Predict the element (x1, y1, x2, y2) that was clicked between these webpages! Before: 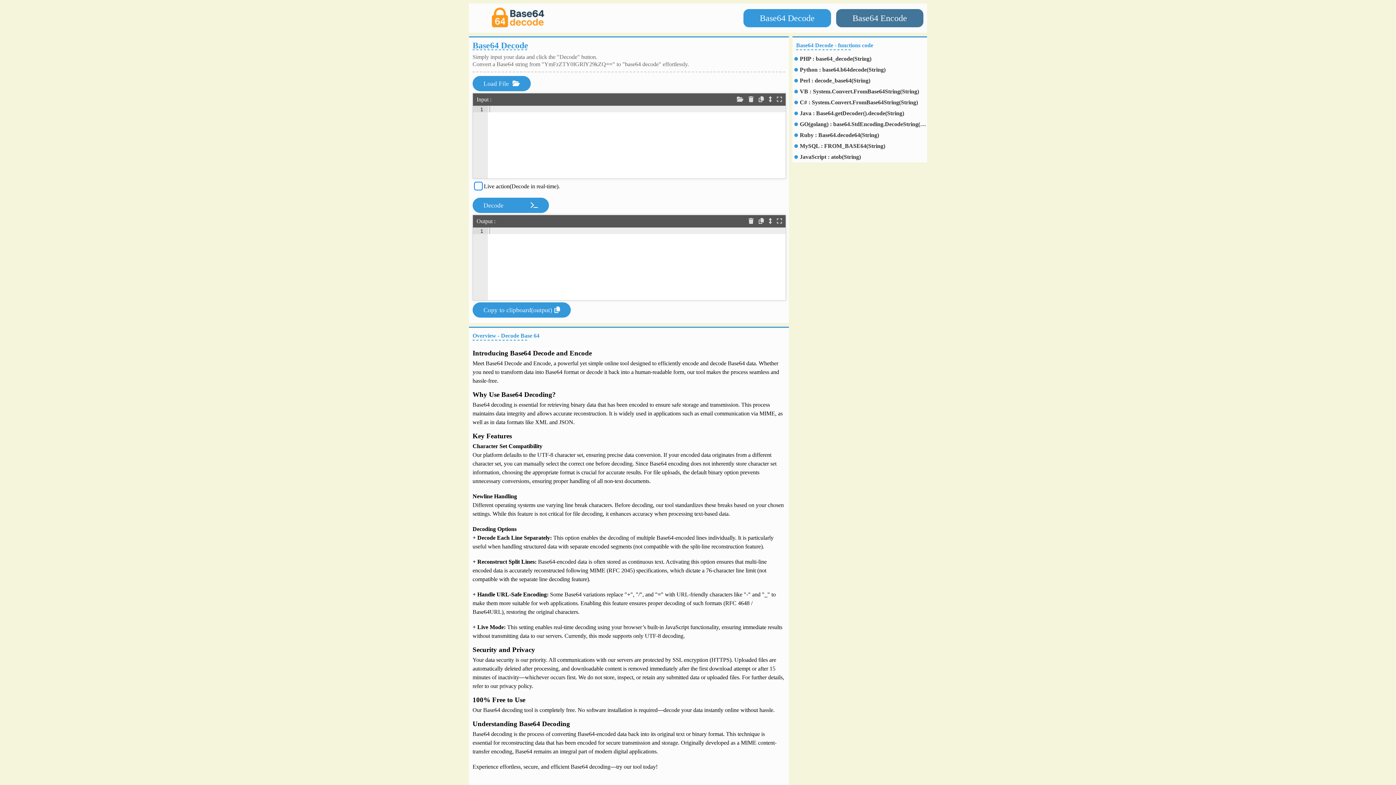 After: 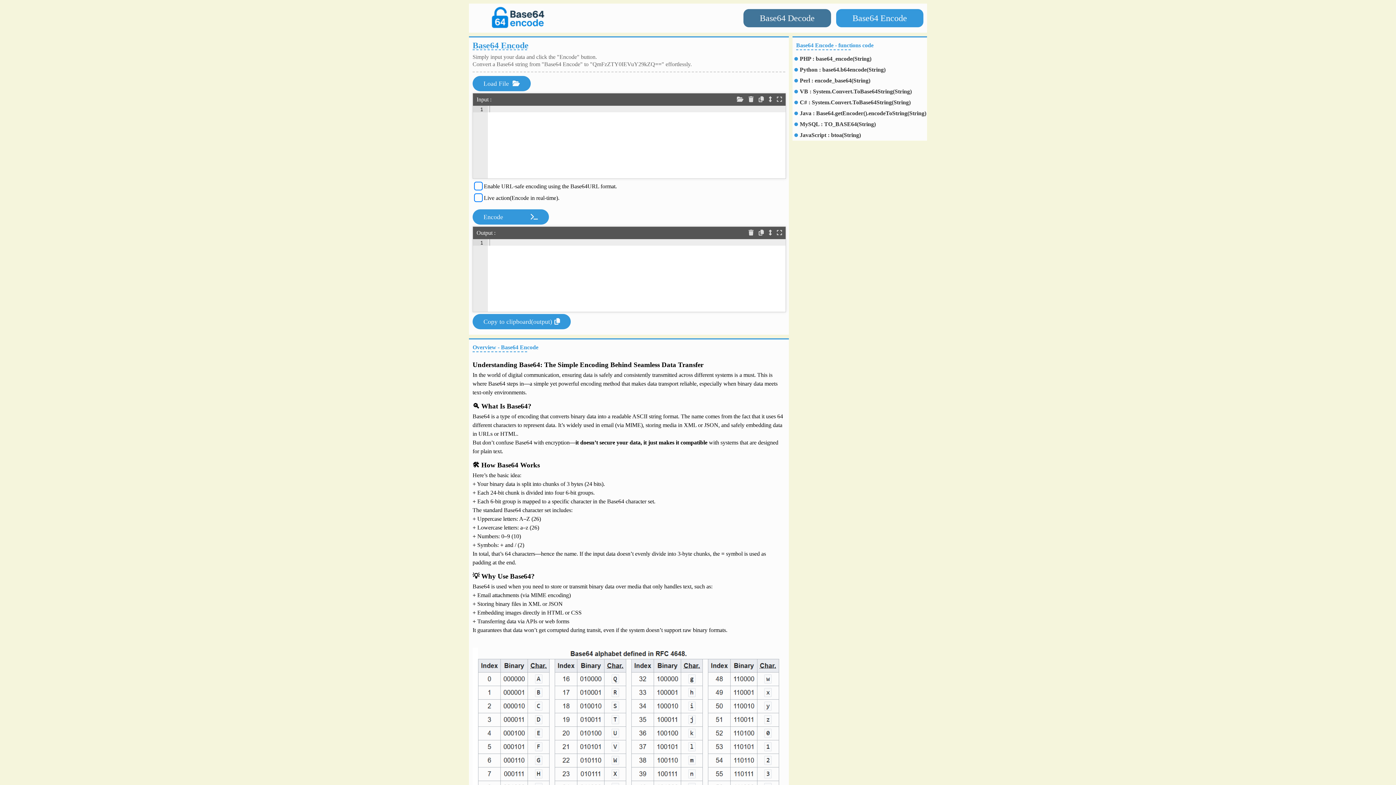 Action: label: Base64 Encode bbox: (836, 16, 923, 22)